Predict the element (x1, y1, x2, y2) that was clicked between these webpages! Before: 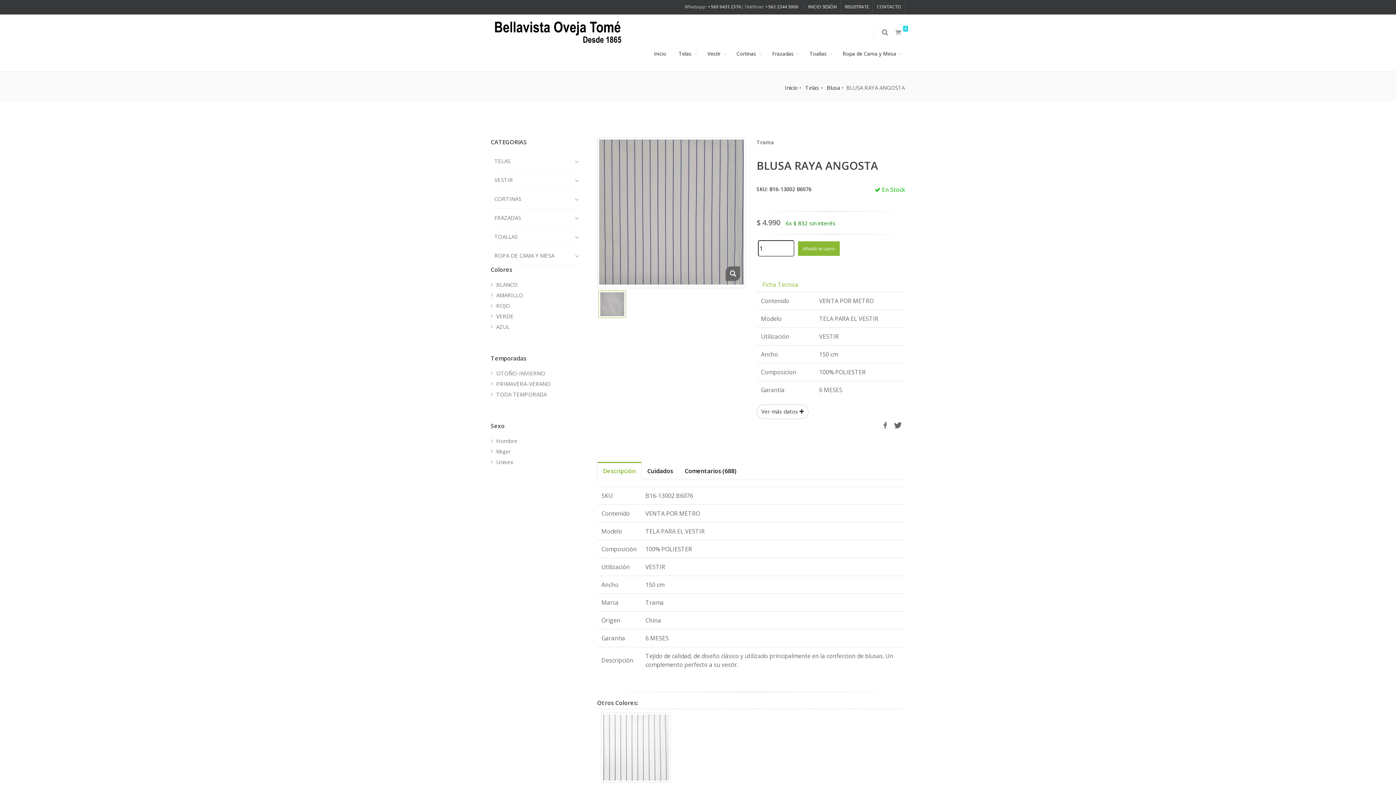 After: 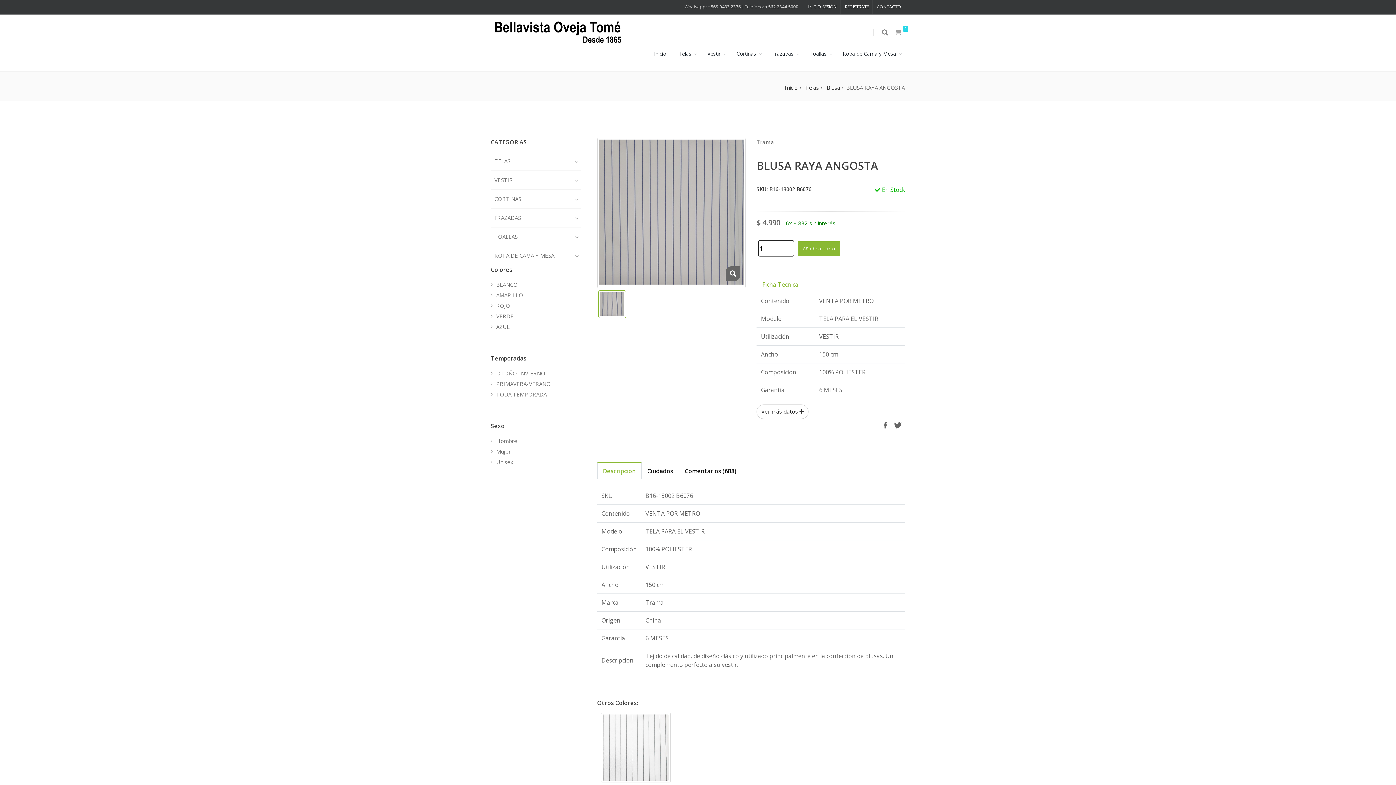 Action: label: Añadir al carro bbox: (798, 241, 840, 255)